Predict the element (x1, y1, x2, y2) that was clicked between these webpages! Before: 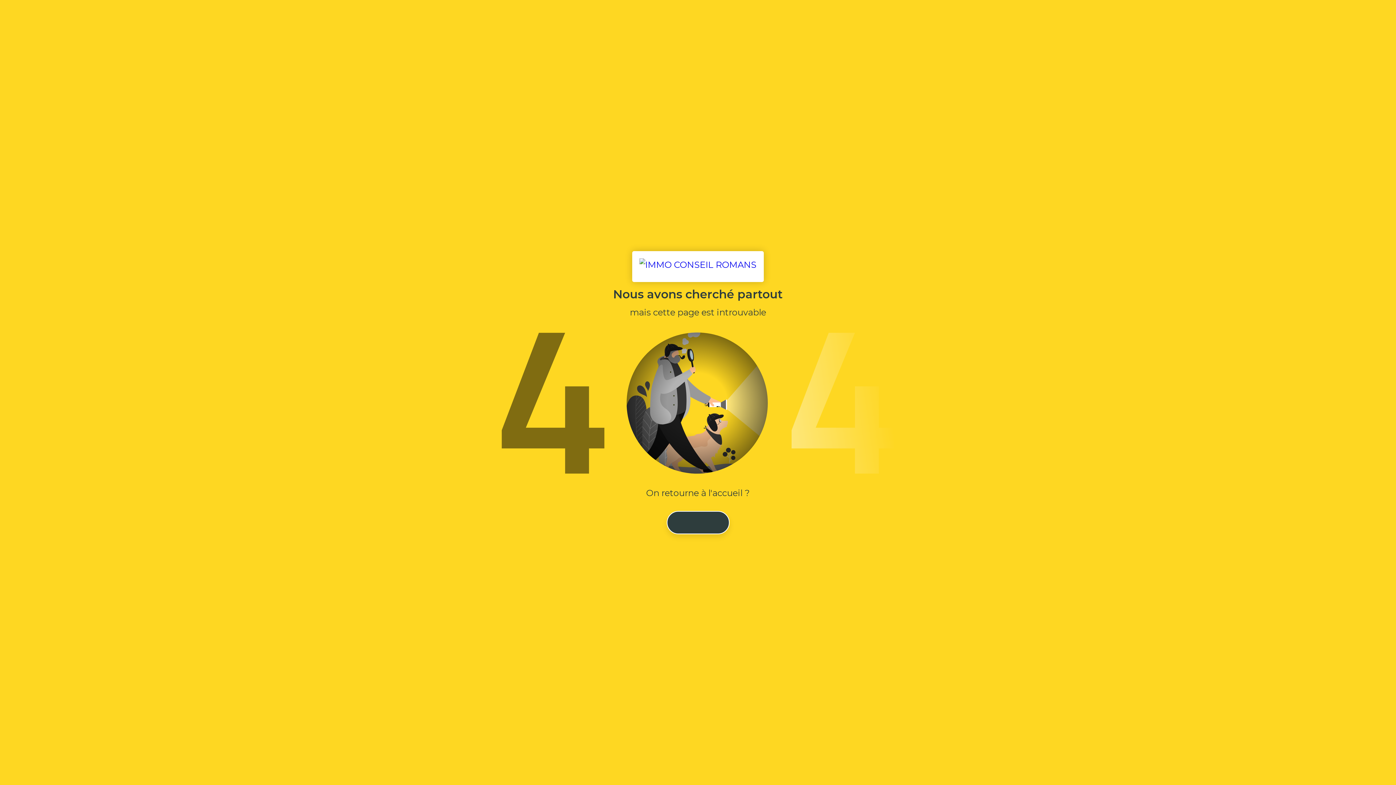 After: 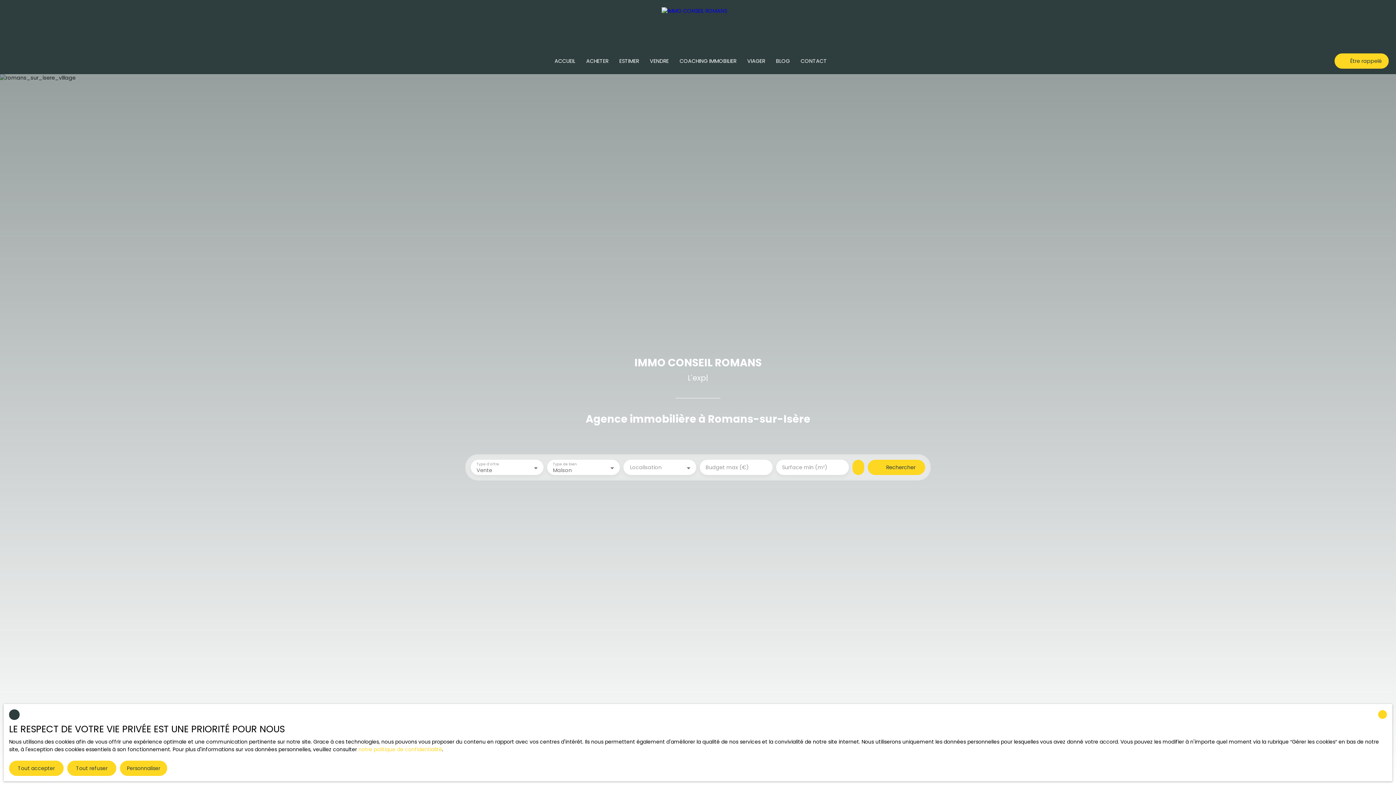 Action: bbox: (632, 251, 764, 282)